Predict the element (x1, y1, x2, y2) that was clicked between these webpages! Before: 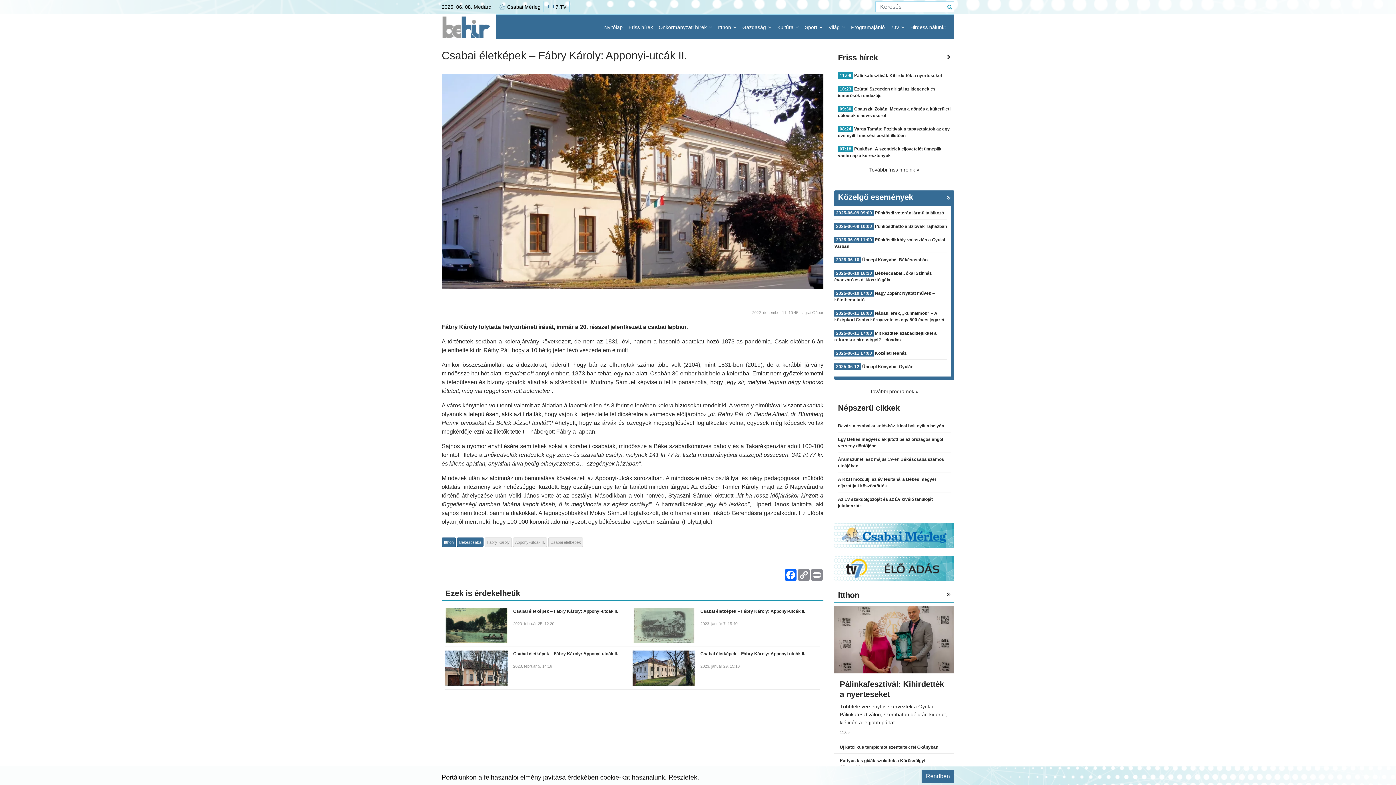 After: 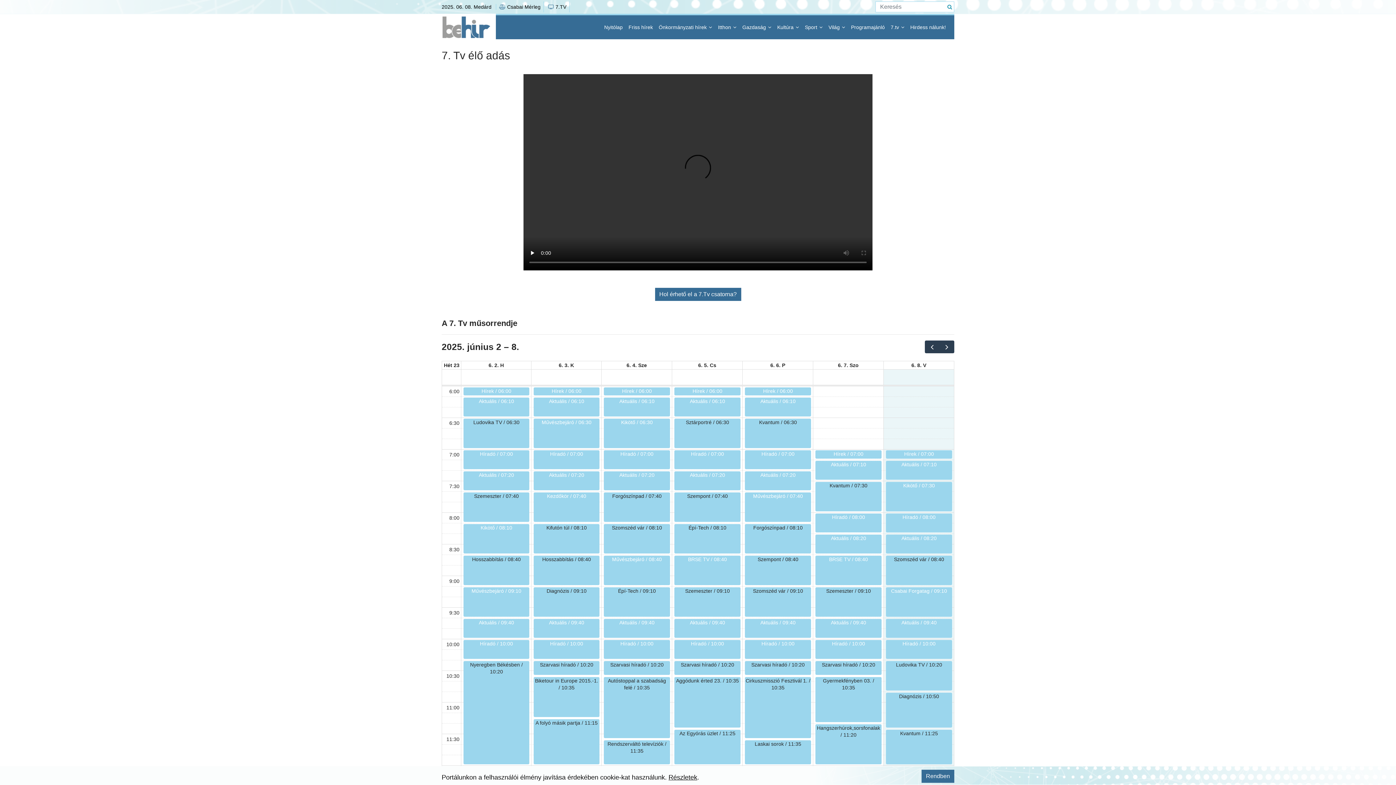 Action: bbox: (834, 555, 954, 581)